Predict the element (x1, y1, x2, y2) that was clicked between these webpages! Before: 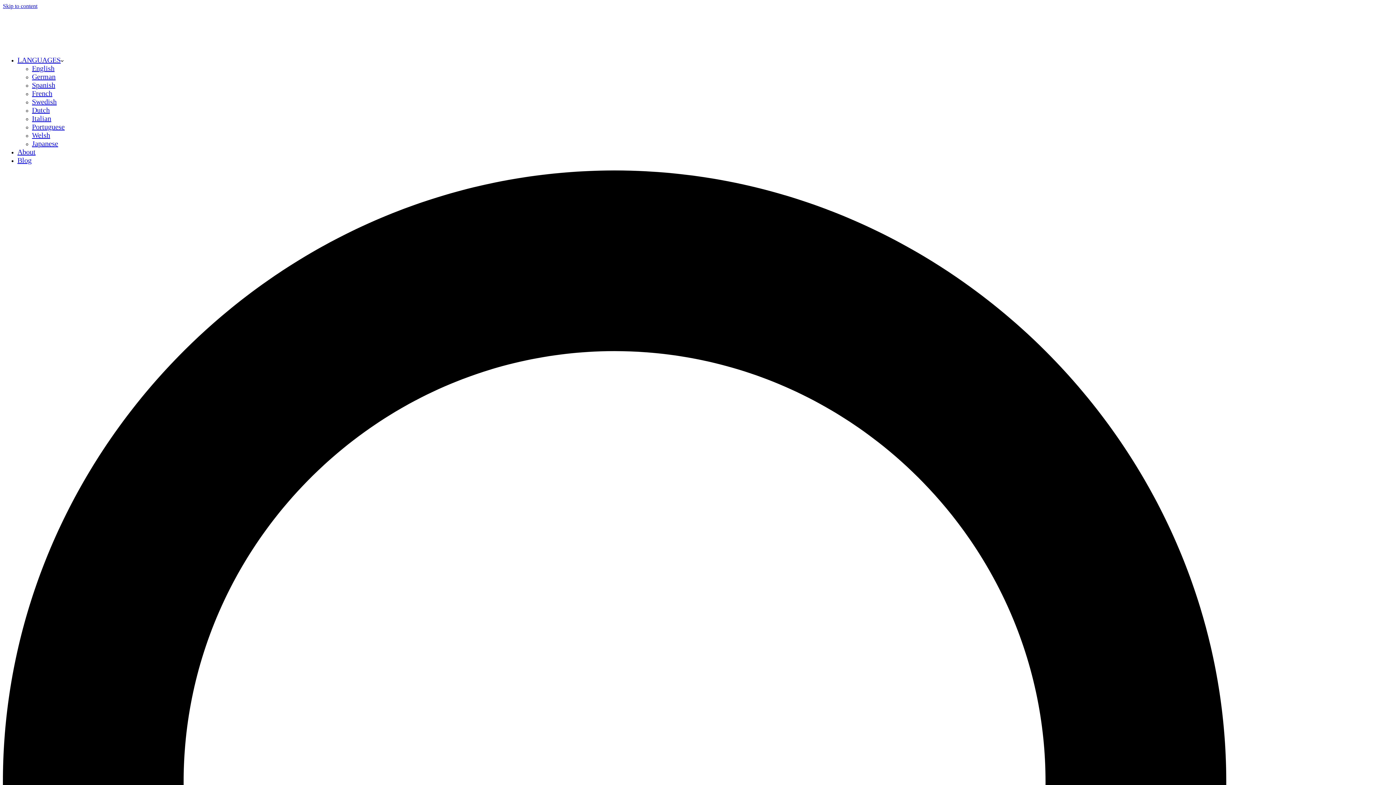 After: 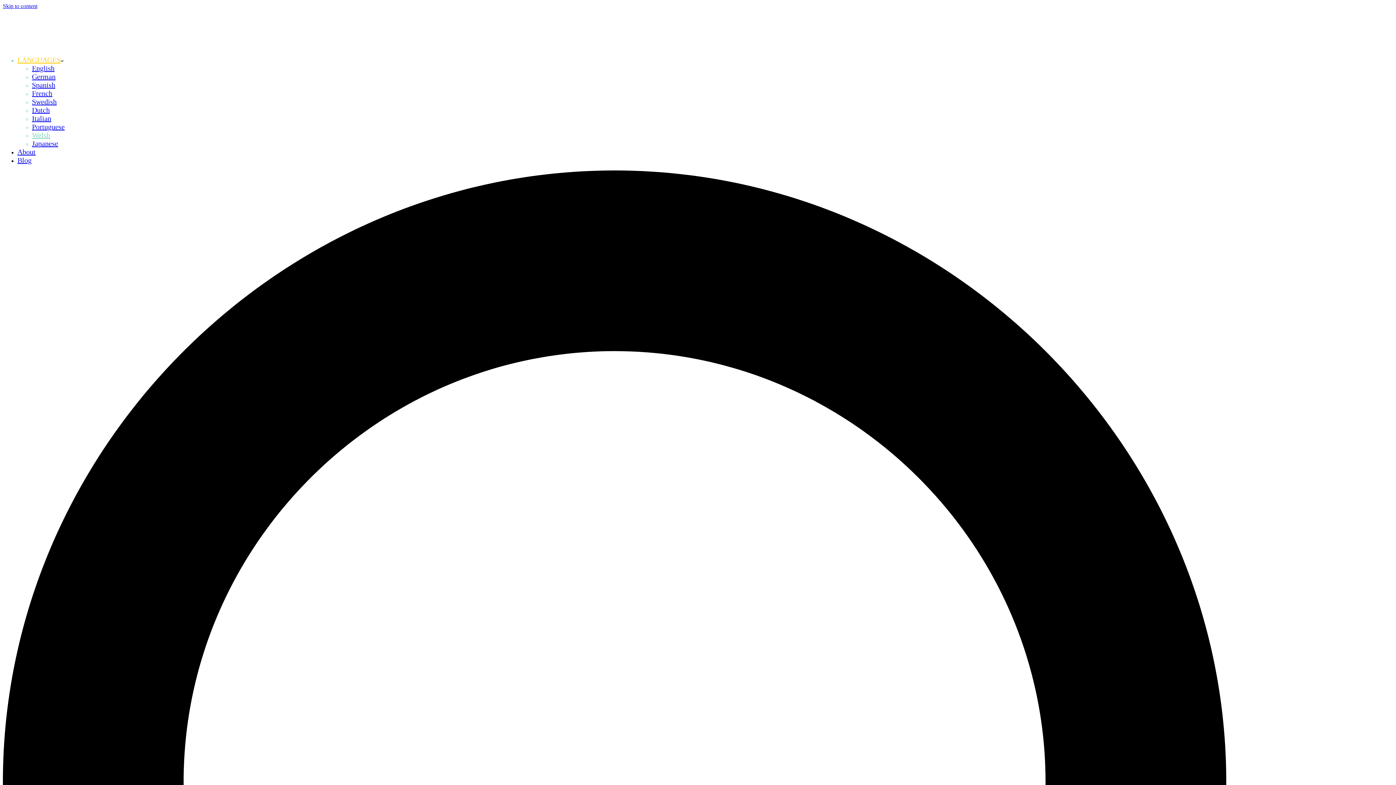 Action: label: Welsh bbox: (32, 131, 50, 139)